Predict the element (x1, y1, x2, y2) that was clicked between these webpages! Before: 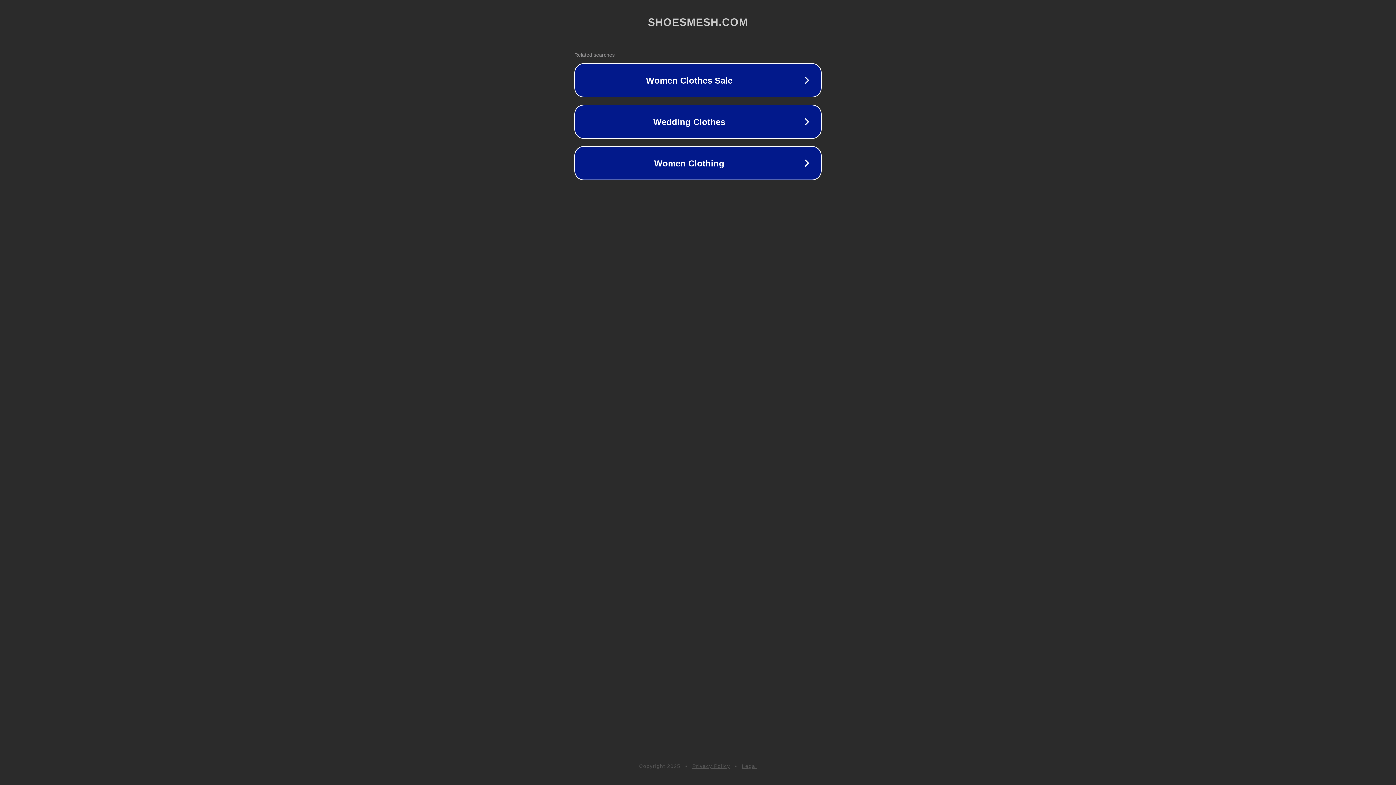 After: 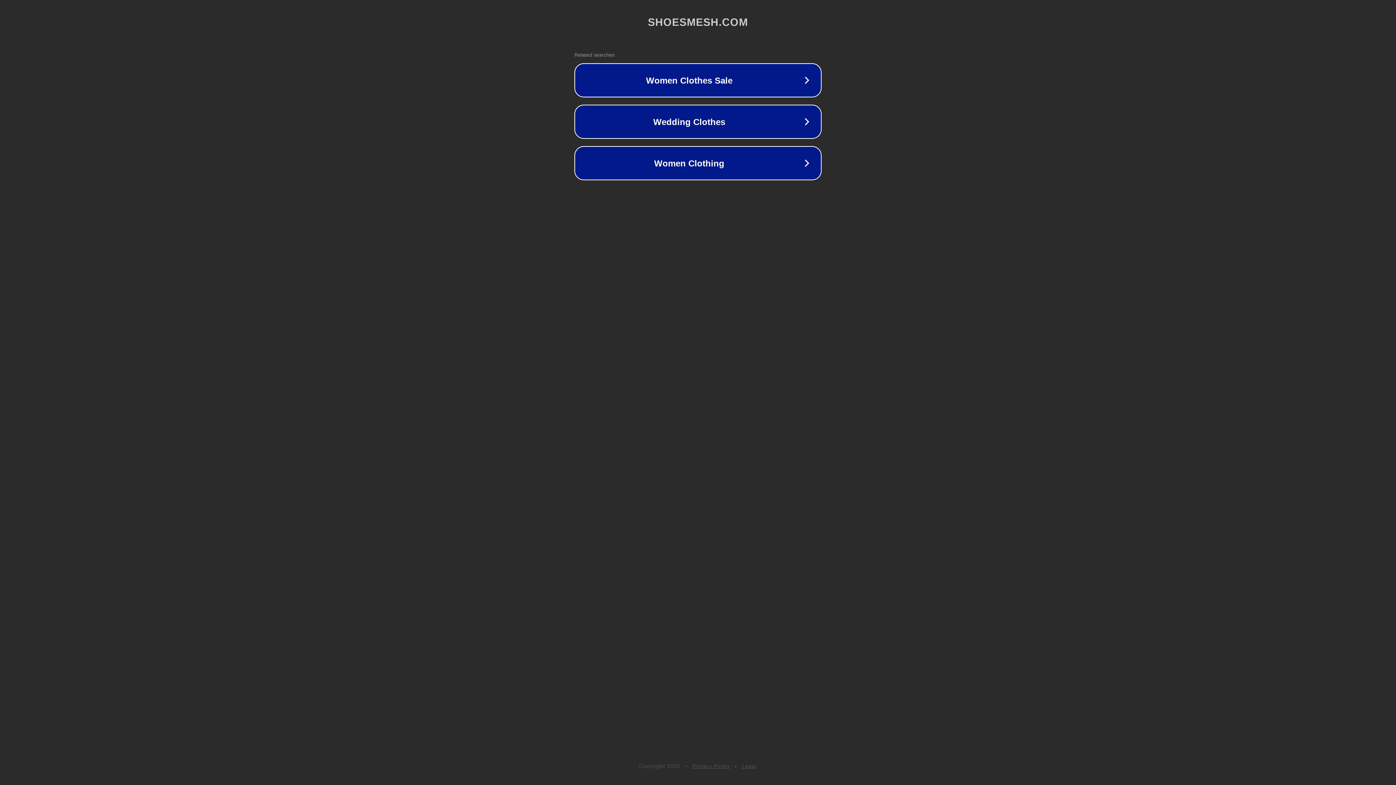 Action: bbox: (692, 763, 730, 769) label: Privacy Policy